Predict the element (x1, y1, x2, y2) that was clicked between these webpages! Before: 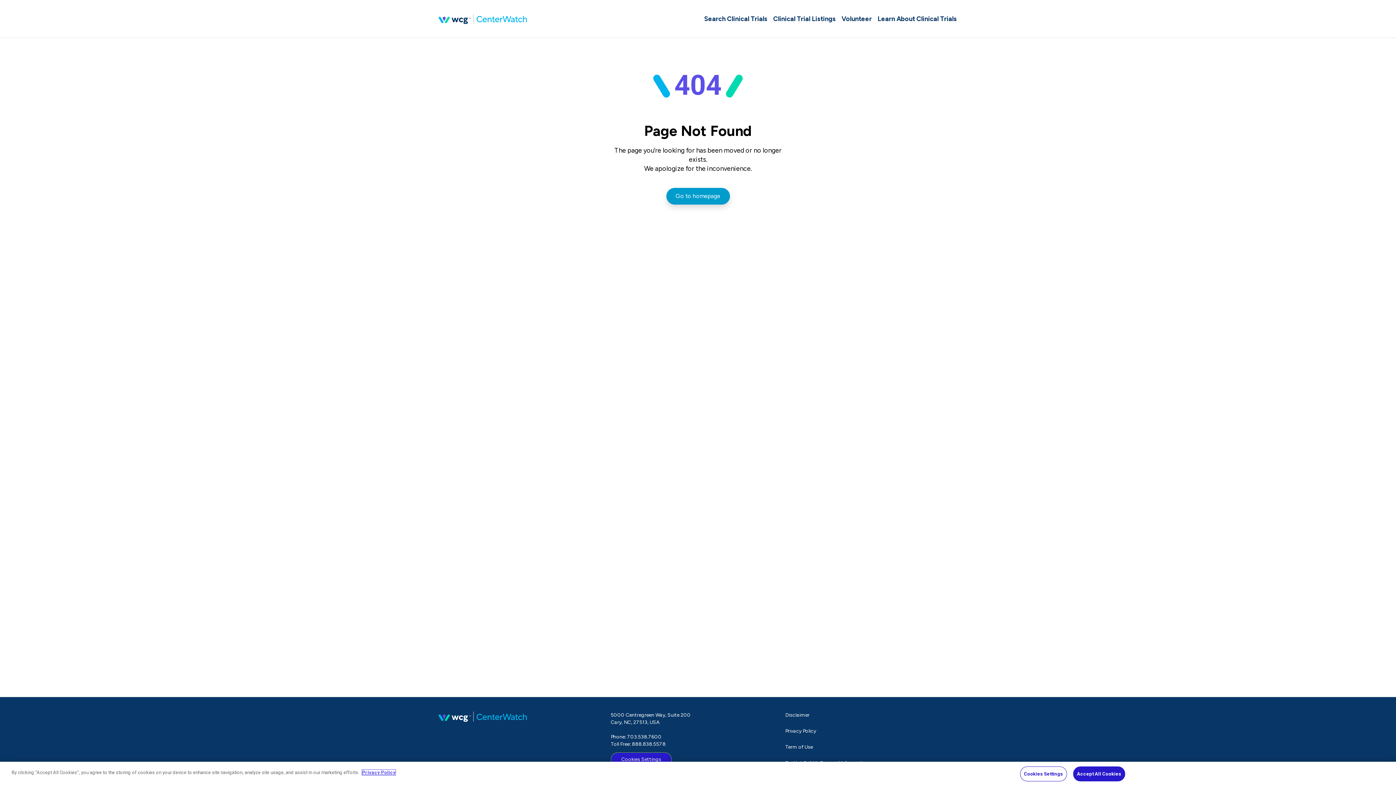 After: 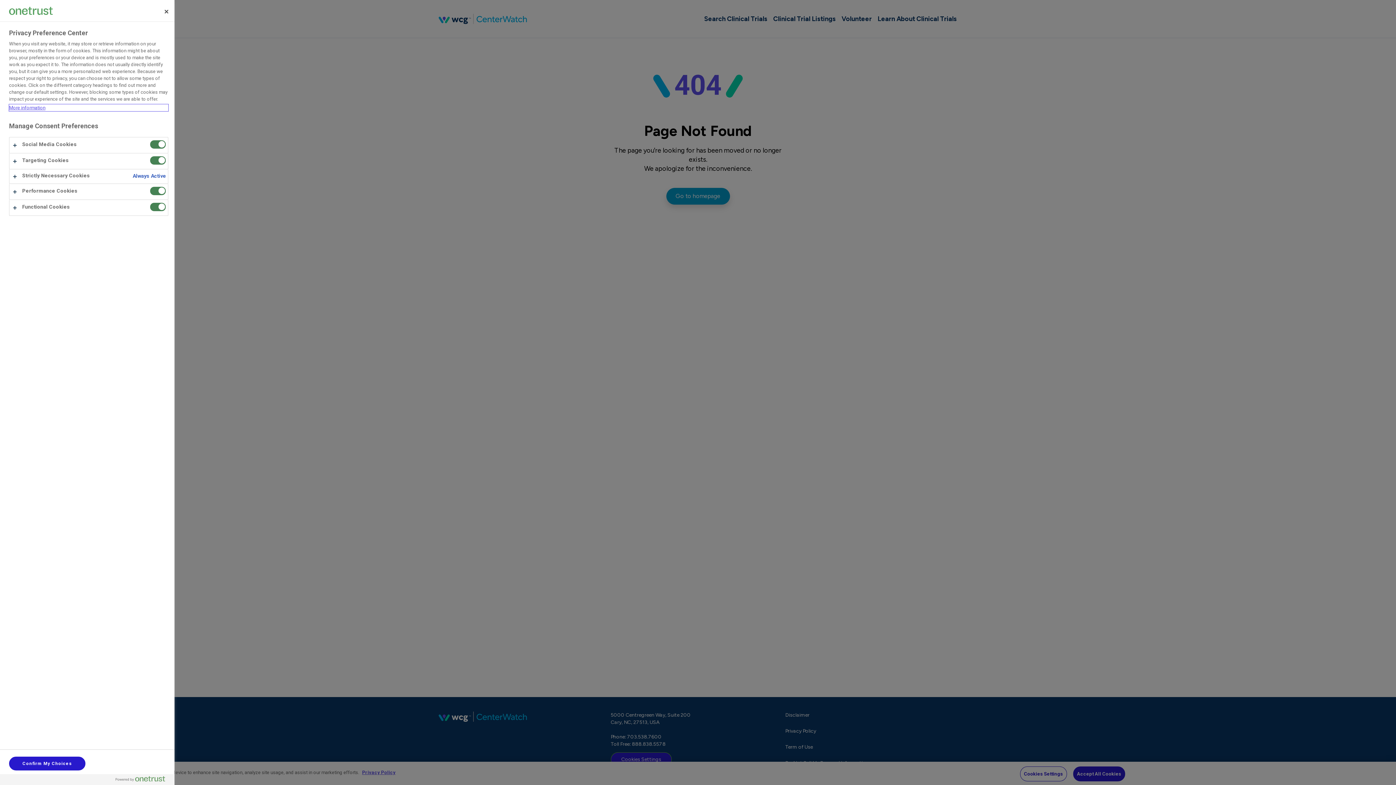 Action: bbox: (610, 752, 672, 767) label: Cookies Settings